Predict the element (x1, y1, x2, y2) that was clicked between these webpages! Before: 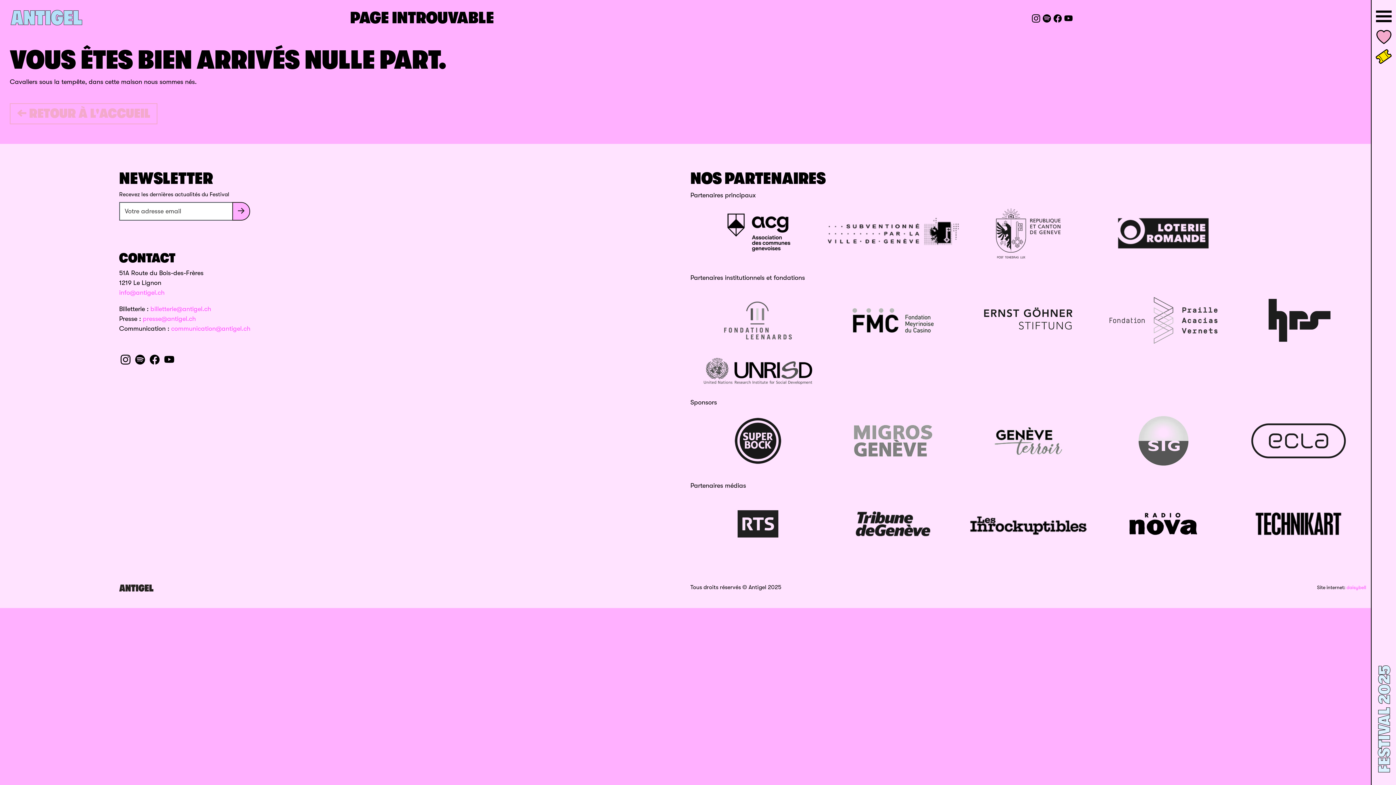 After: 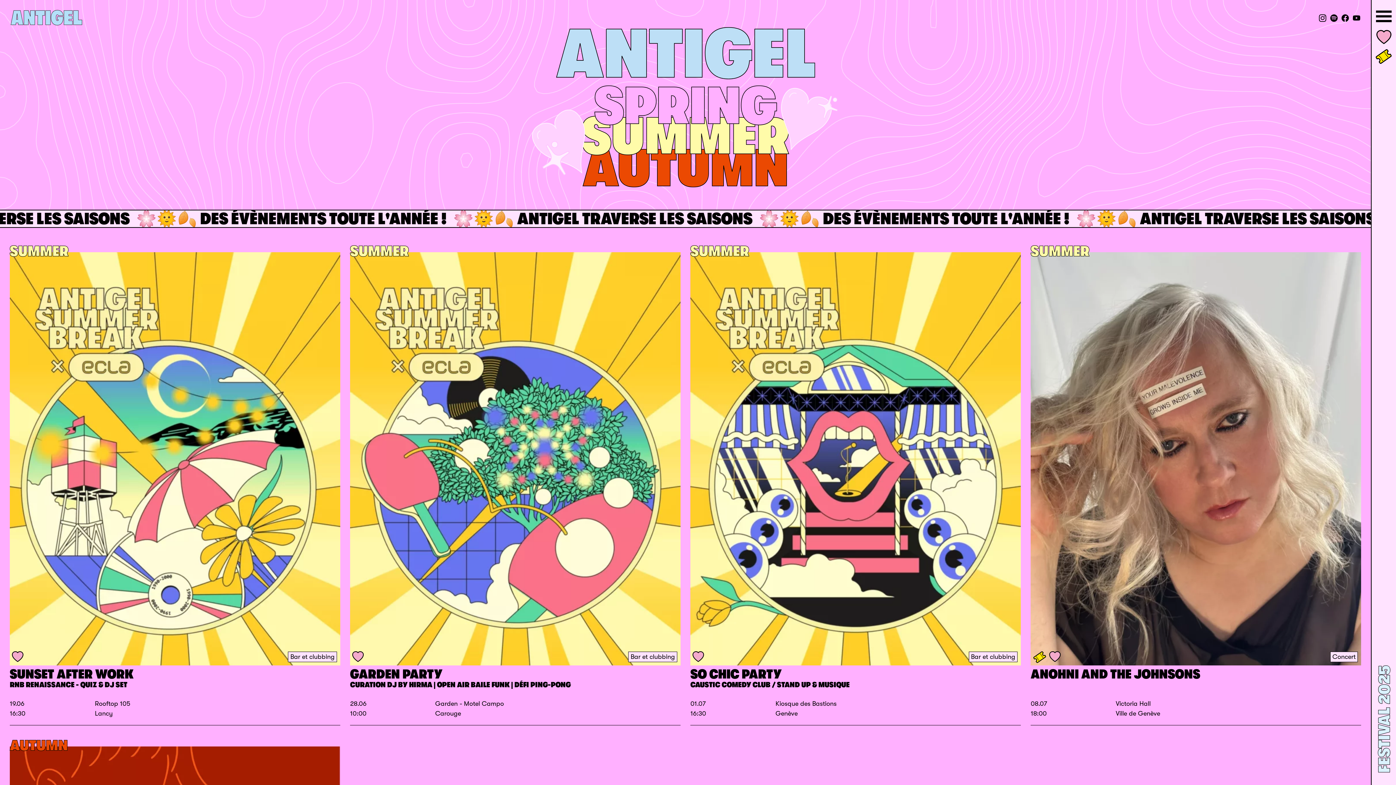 Action: label: Page d'accueil bbox: (9, 9, 82, 31)